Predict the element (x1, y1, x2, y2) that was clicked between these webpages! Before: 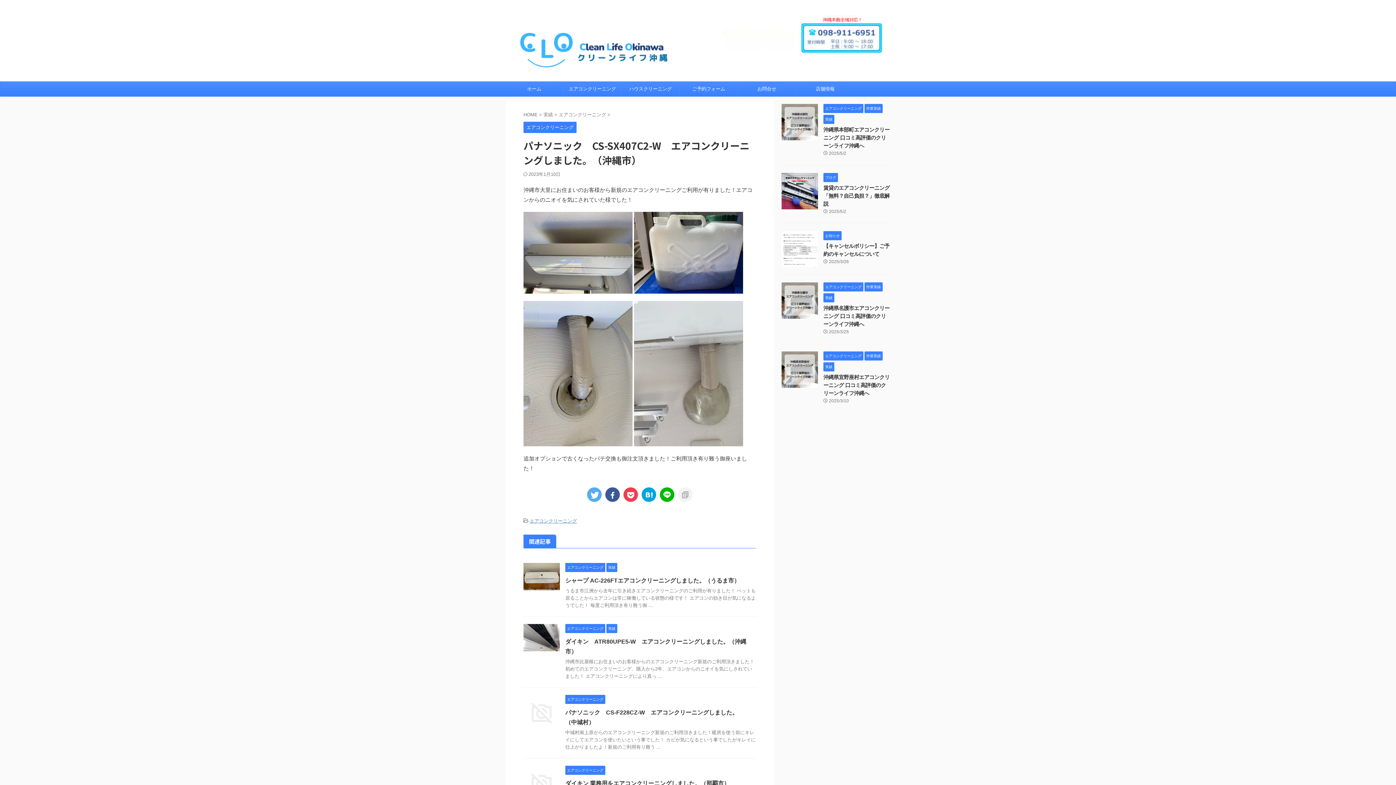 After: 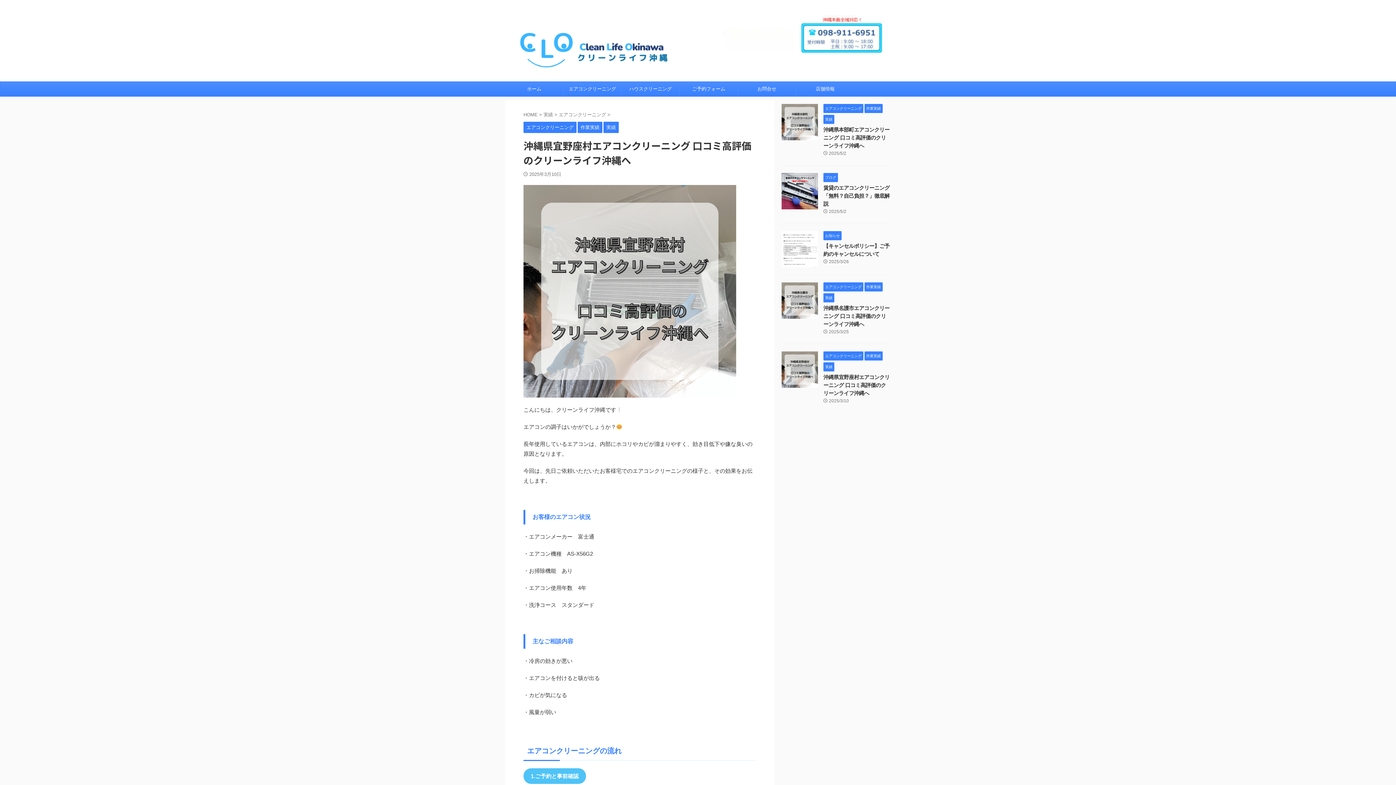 Action: label: 沖縄県宜野座村エアコンクリーニング 口コミ高評価のクリーンライフ沖縄へ bbox: (823, 374, 889, 396)